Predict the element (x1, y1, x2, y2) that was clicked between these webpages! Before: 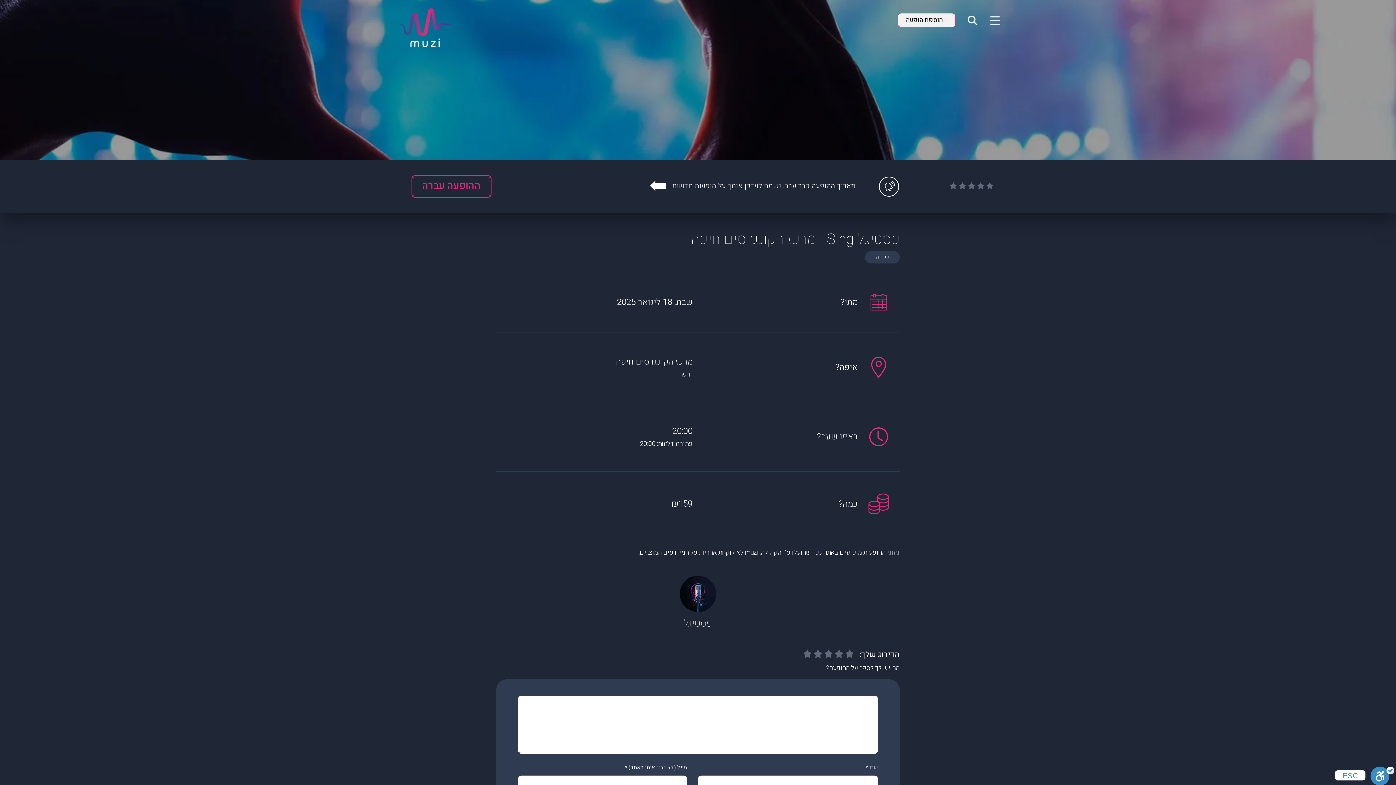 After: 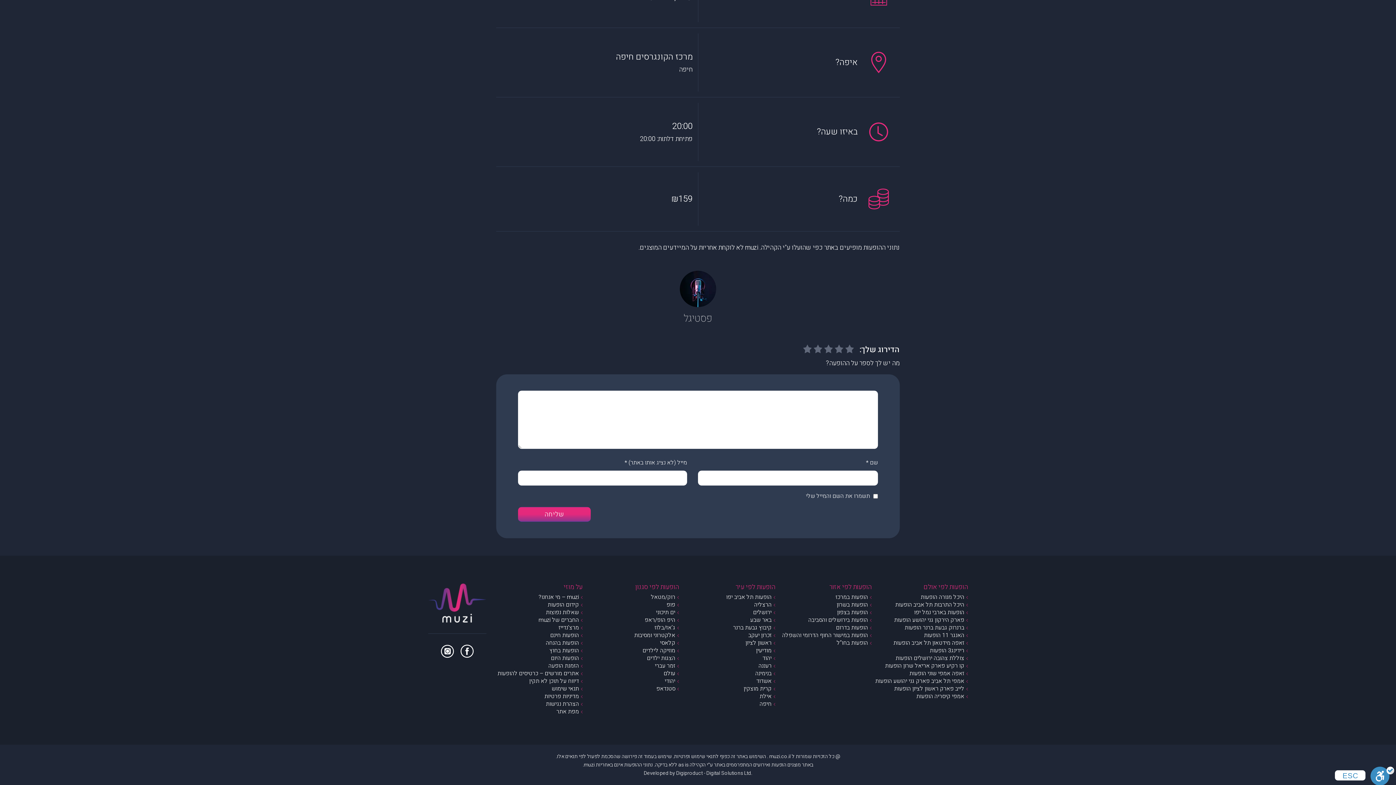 Action: bbox: (949, 181, 994, 189)